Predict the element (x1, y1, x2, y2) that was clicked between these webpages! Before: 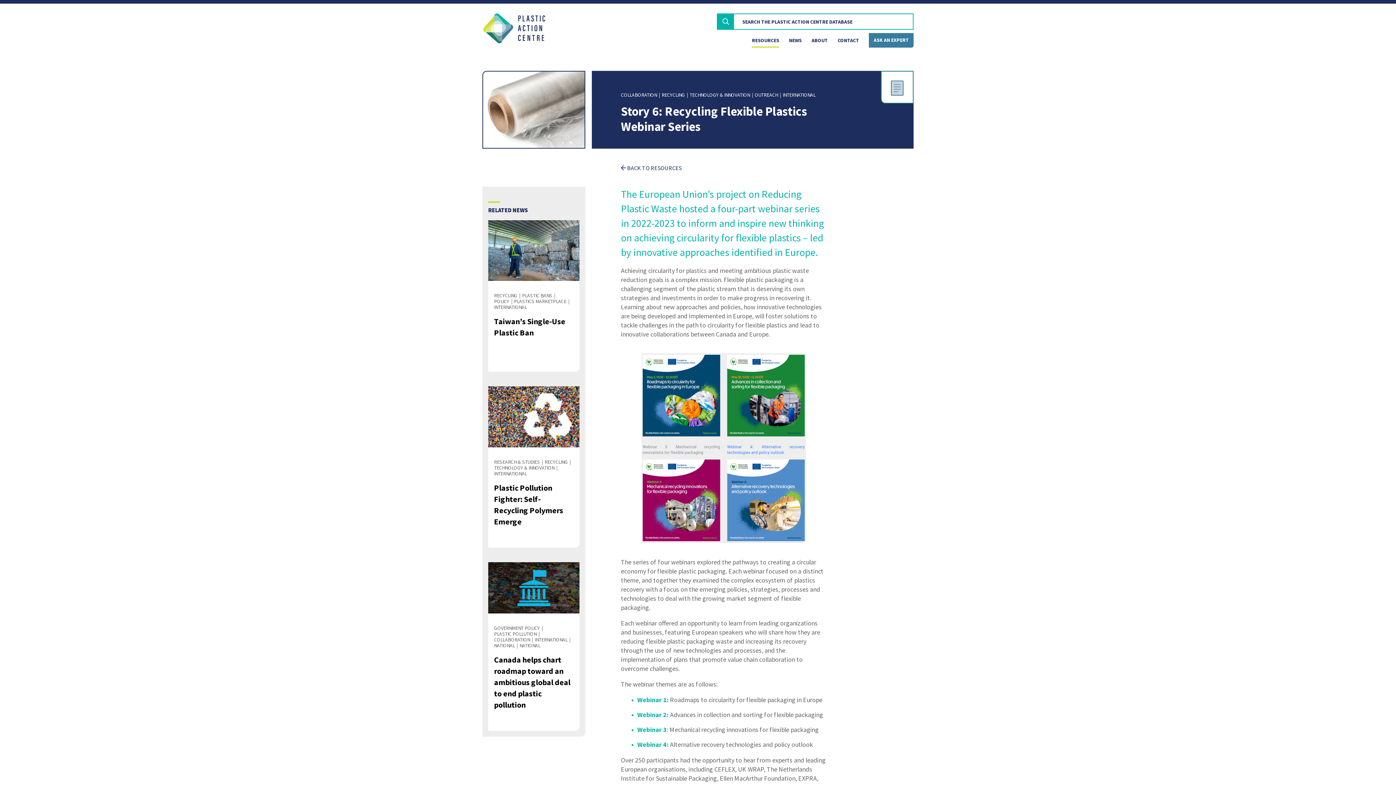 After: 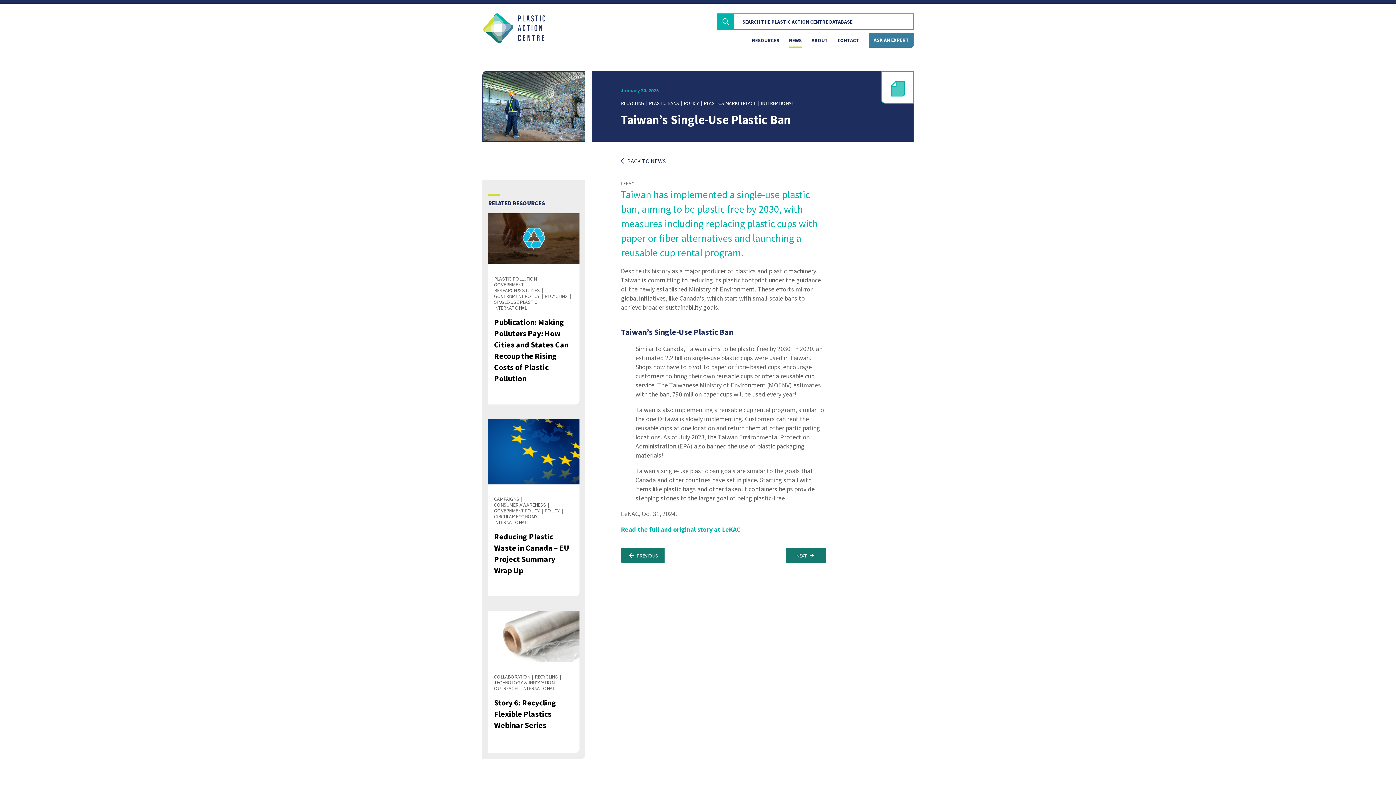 Action: label: RECYCLING
PLASTIC BANS
POLICY
PLASTICS MARKETPLACE
INTERNATIONAL
Taiwan’s Single-Use Plastic Ban bbox: (488, 220, 579, 372)